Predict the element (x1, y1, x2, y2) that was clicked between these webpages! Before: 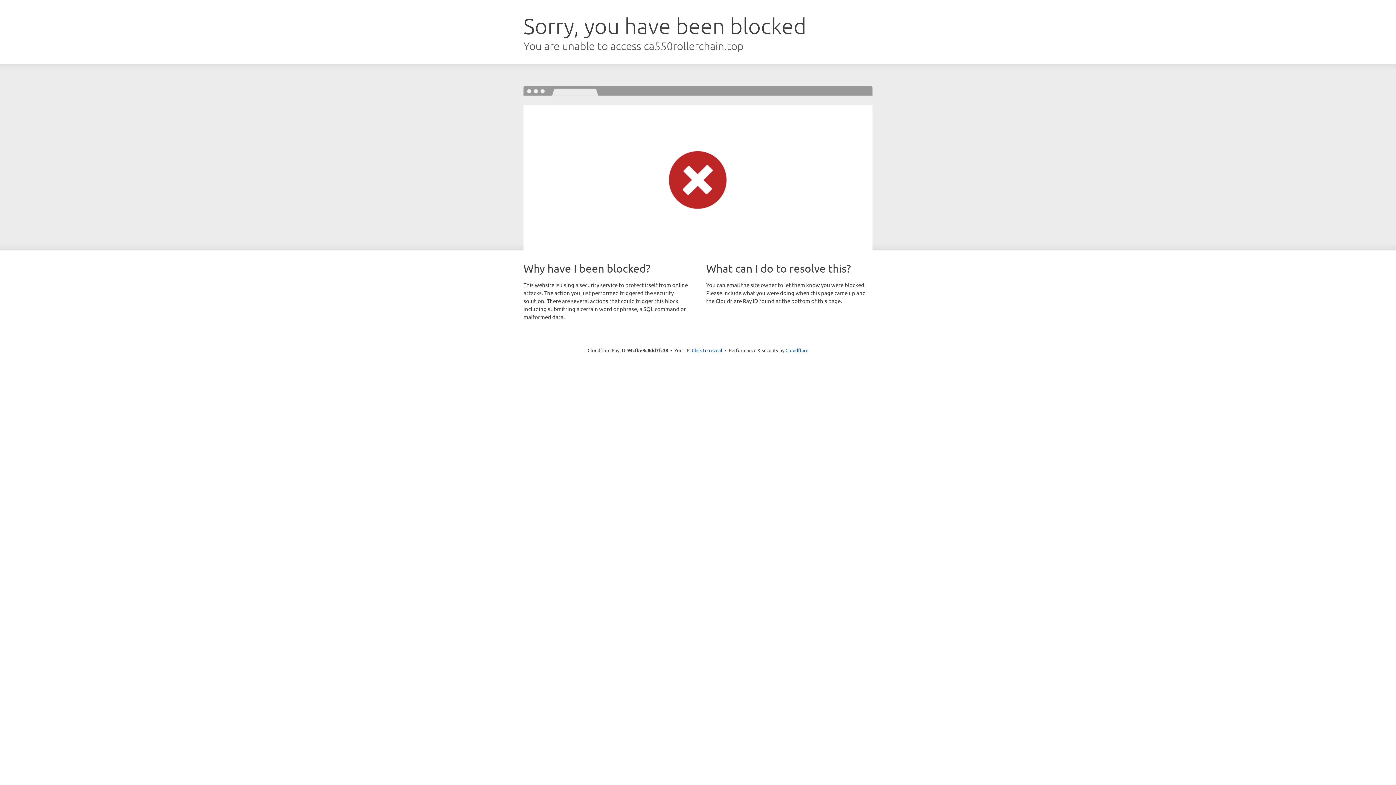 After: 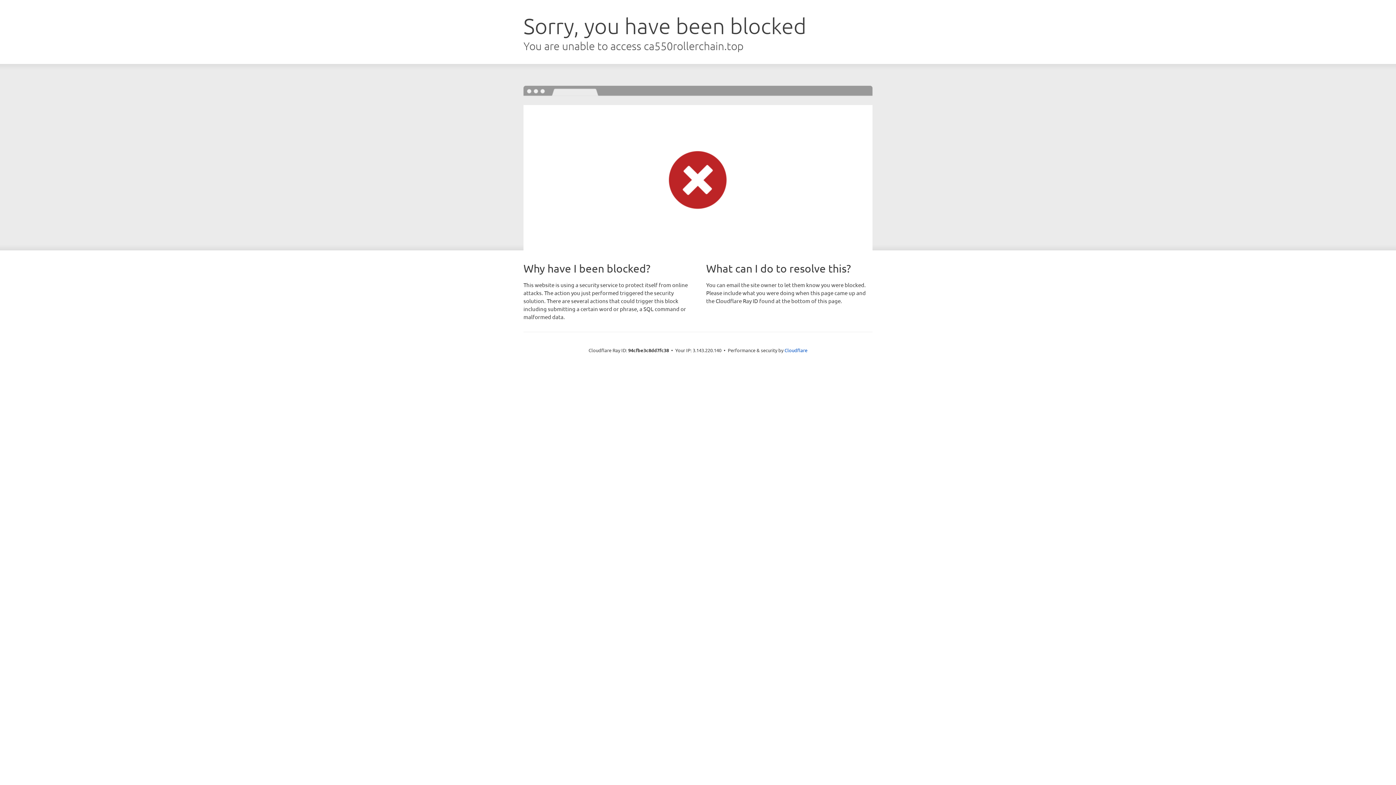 Action: label: Click to reveal bbox: (692, 346, 722, 353)